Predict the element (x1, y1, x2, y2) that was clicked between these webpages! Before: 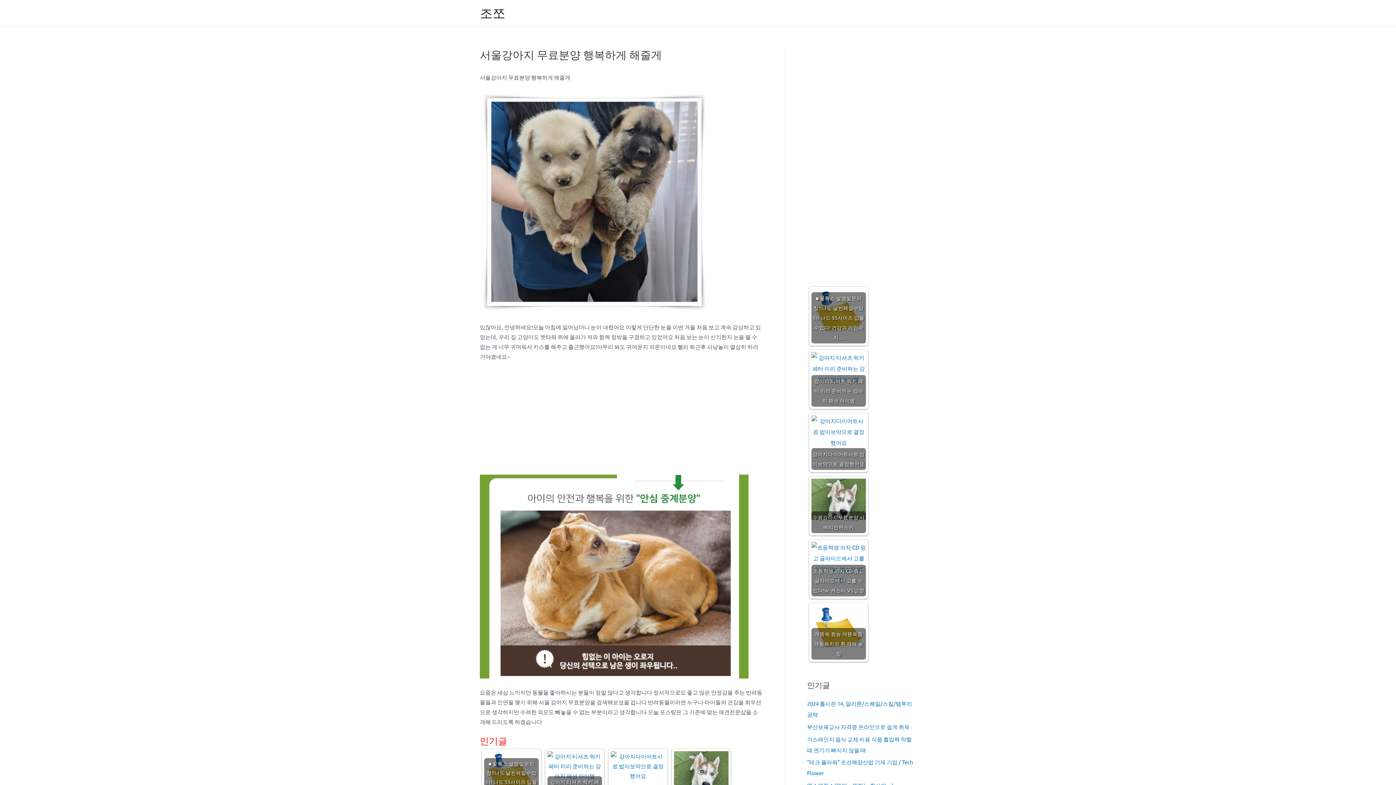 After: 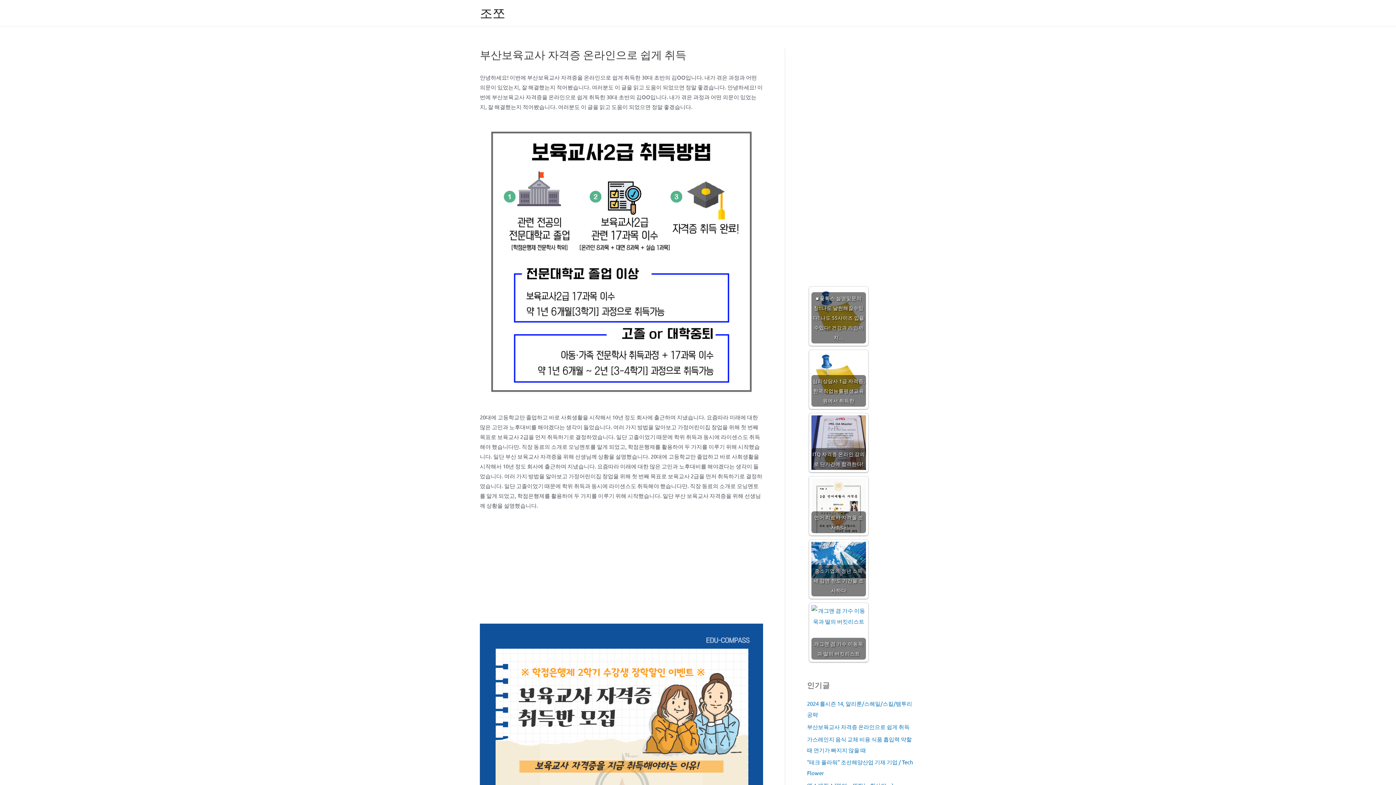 Action: bbox: (807, 723, 909, 730) label: 부산보육교사 자격증 온라인으로 쉽게 취득